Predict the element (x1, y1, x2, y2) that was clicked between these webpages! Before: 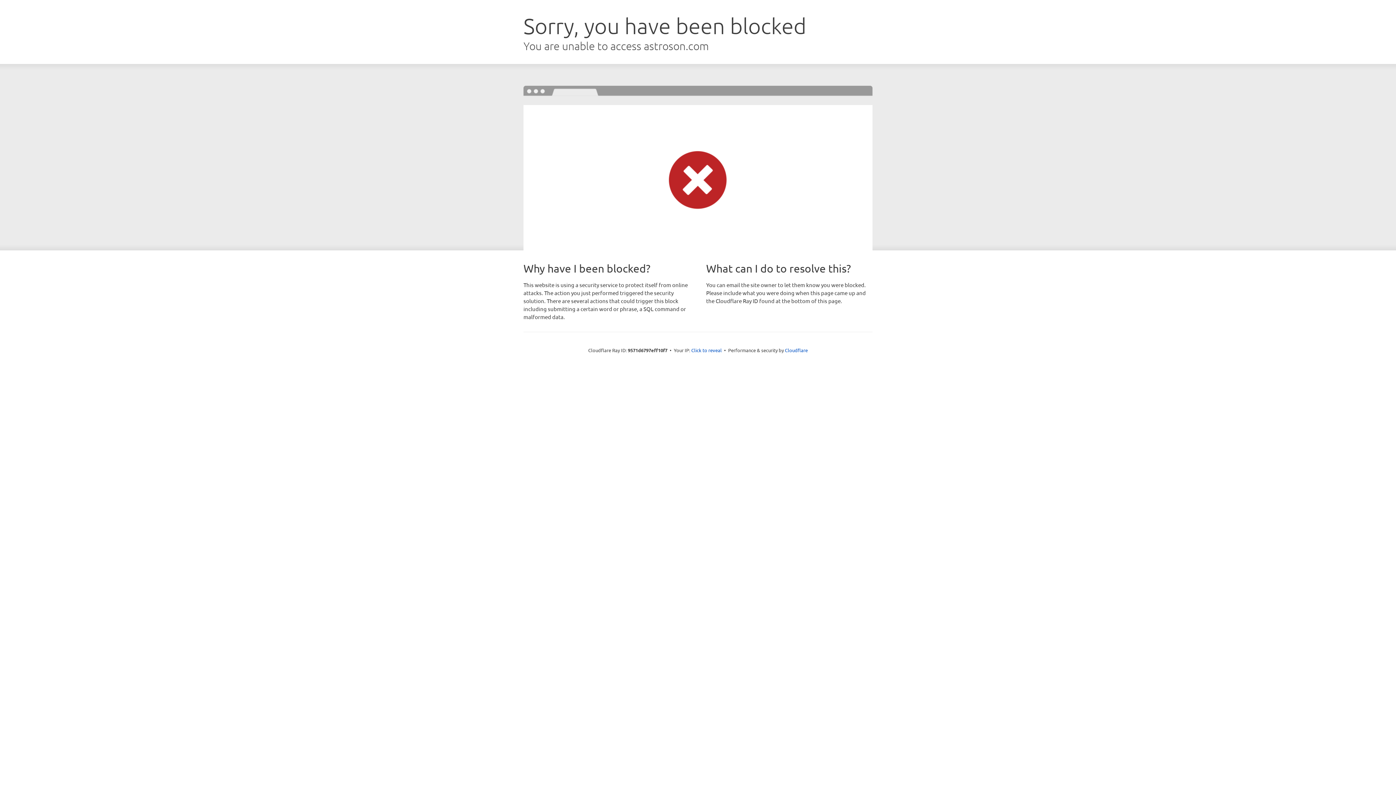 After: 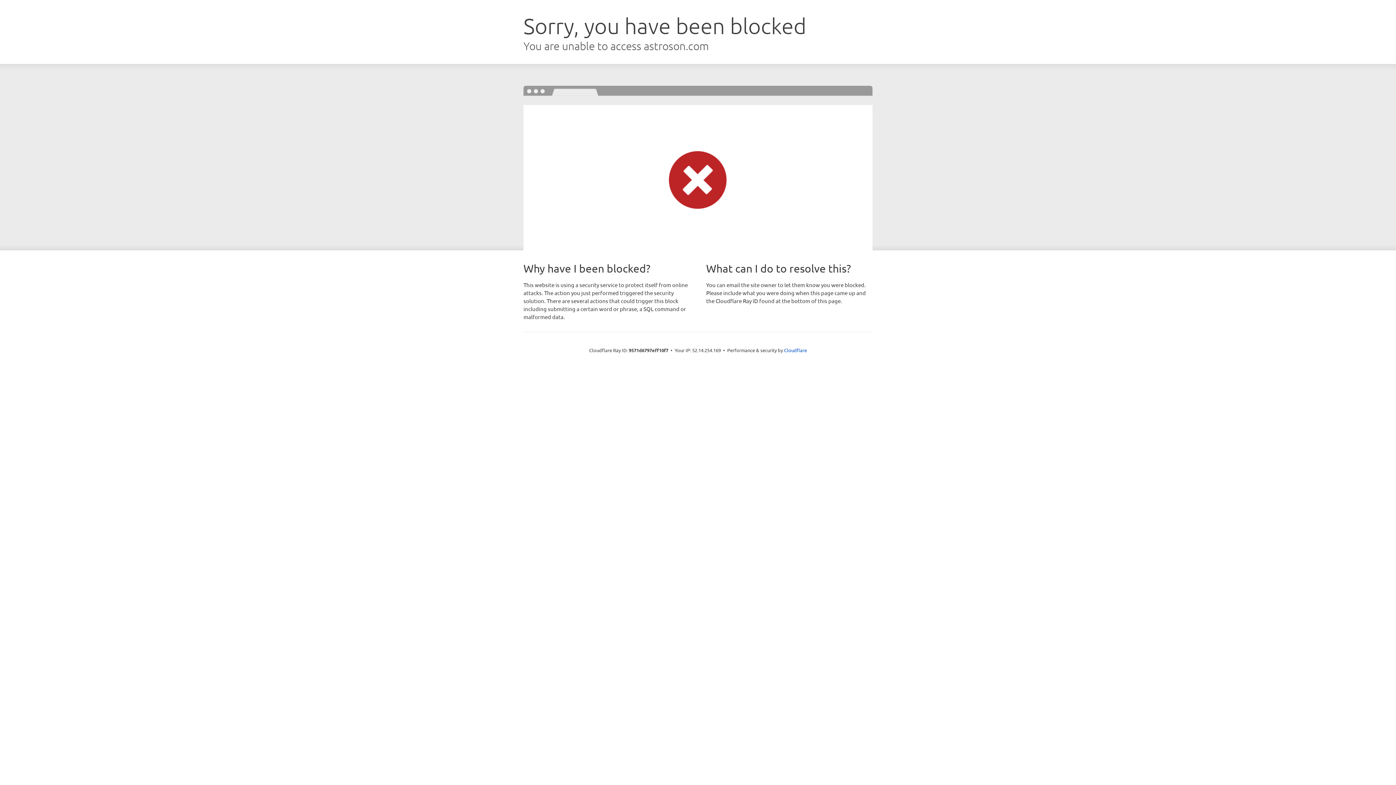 Action: bbox: (691, 346, 722, 353) label: Click to reveal